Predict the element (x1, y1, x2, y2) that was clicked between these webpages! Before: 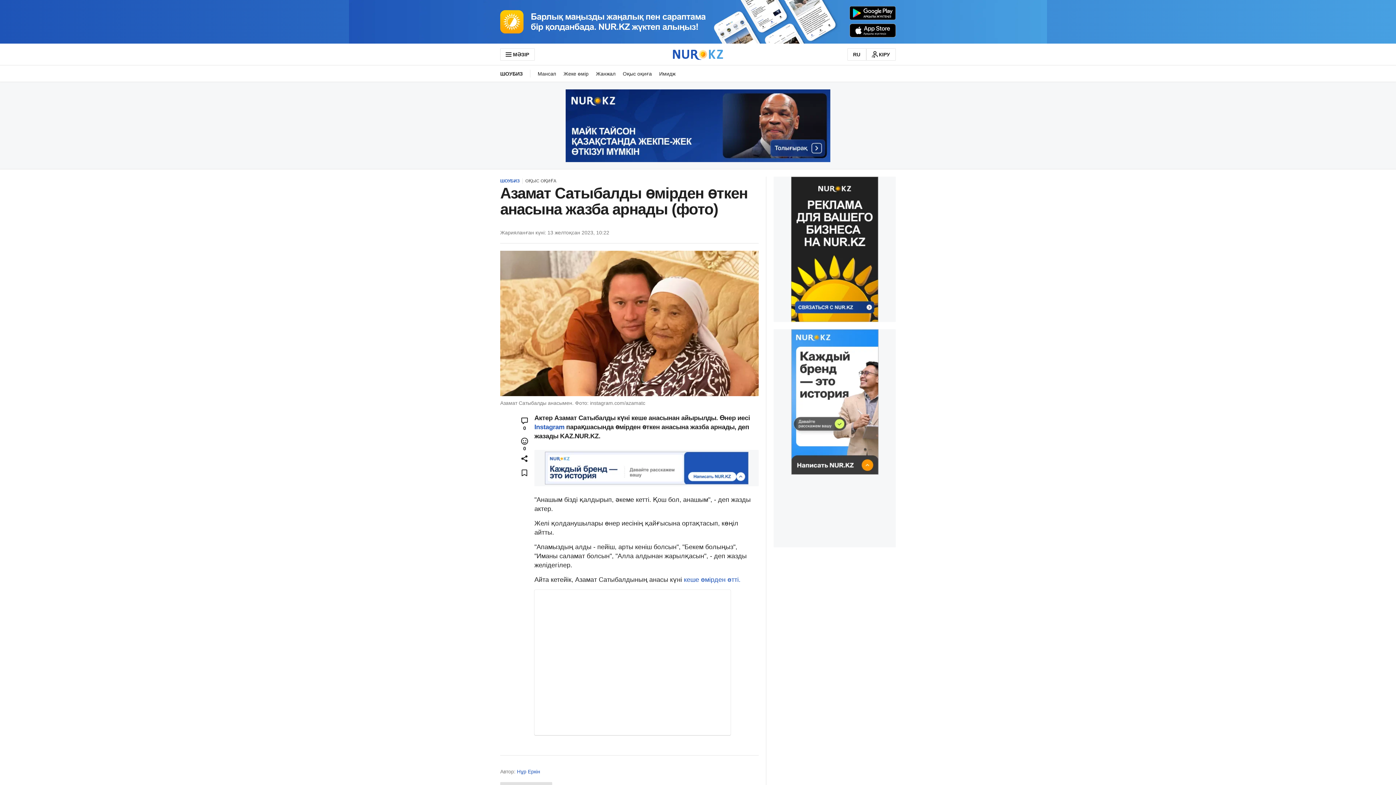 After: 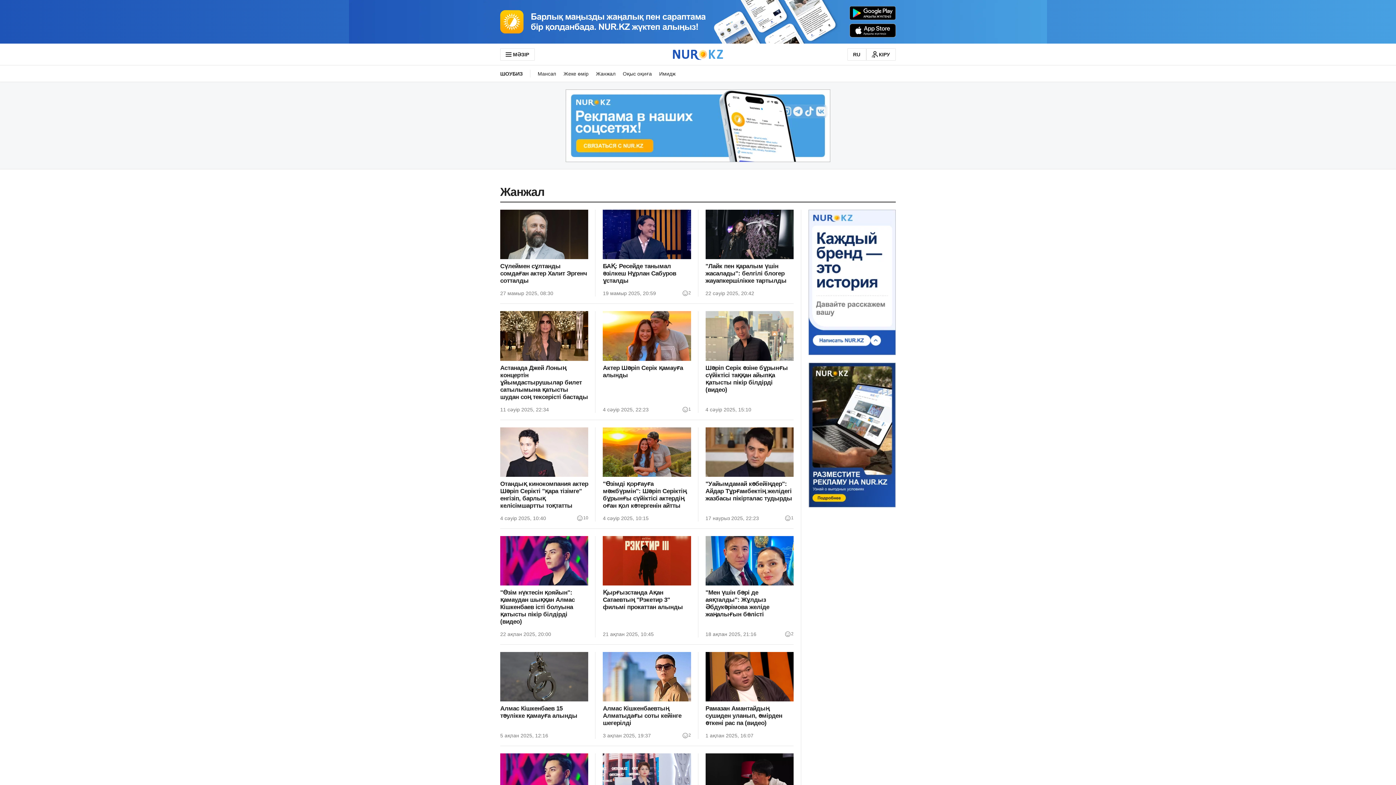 Action: bbox: (592, 65, 619, 81) label: Жанжал